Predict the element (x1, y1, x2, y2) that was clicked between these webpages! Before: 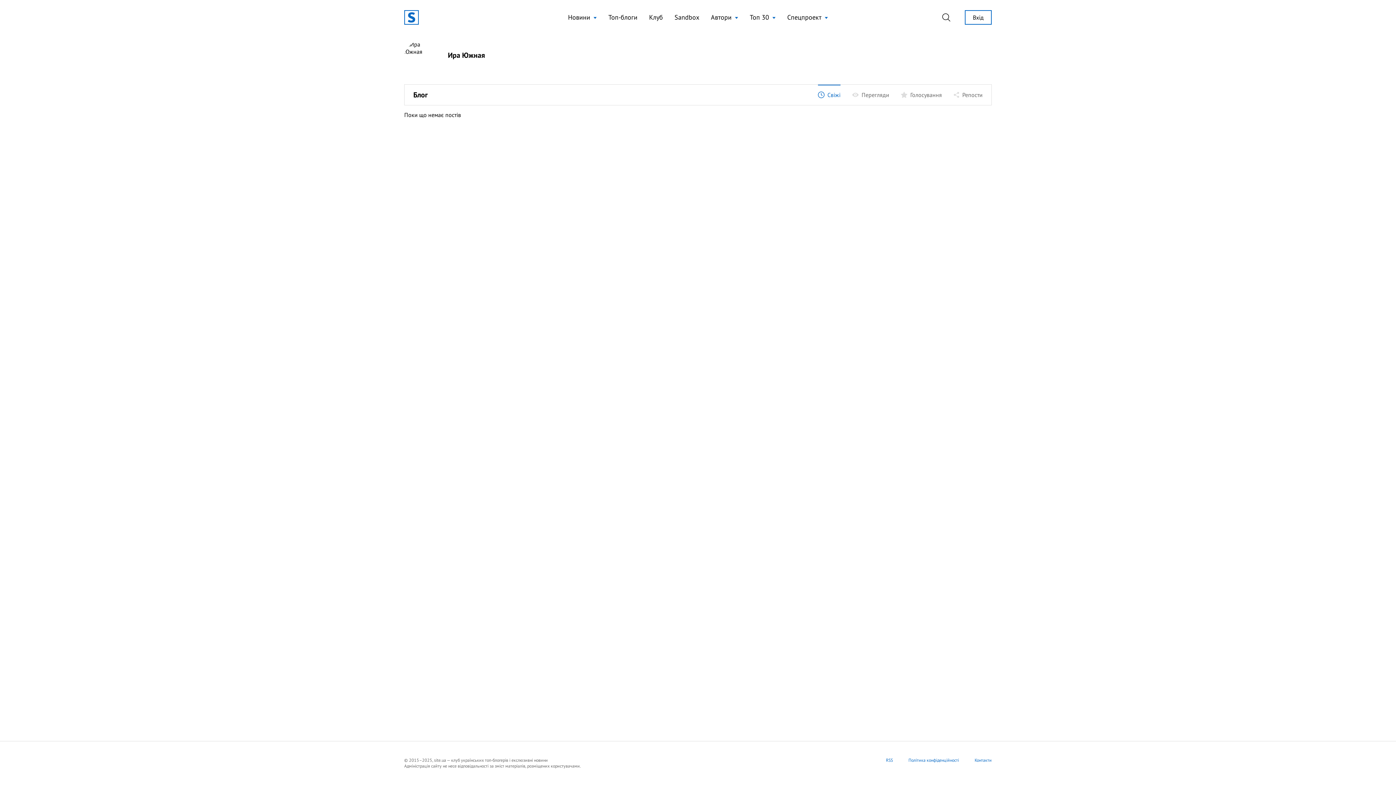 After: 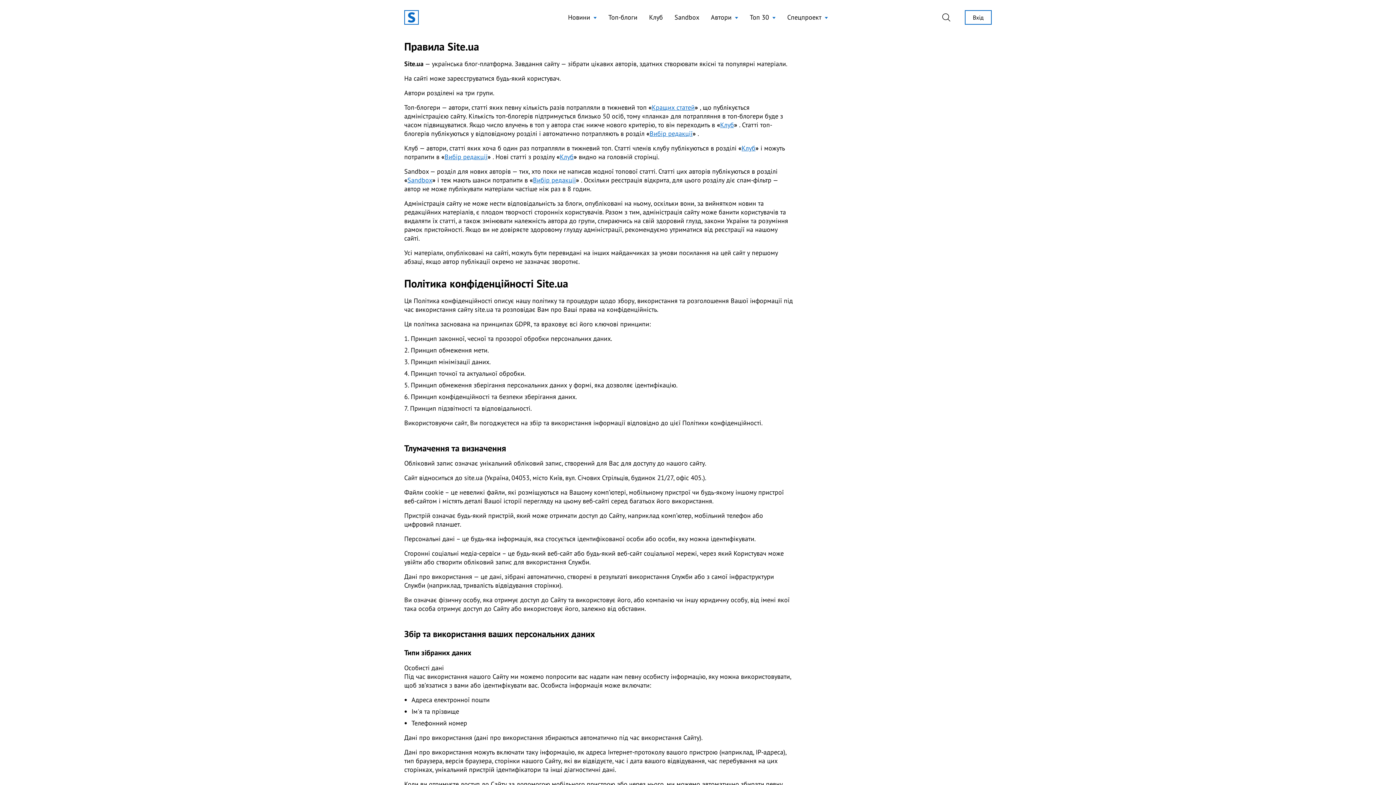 Action: label: Політика конфіденційності bbox: (908, 757, 959, 763)